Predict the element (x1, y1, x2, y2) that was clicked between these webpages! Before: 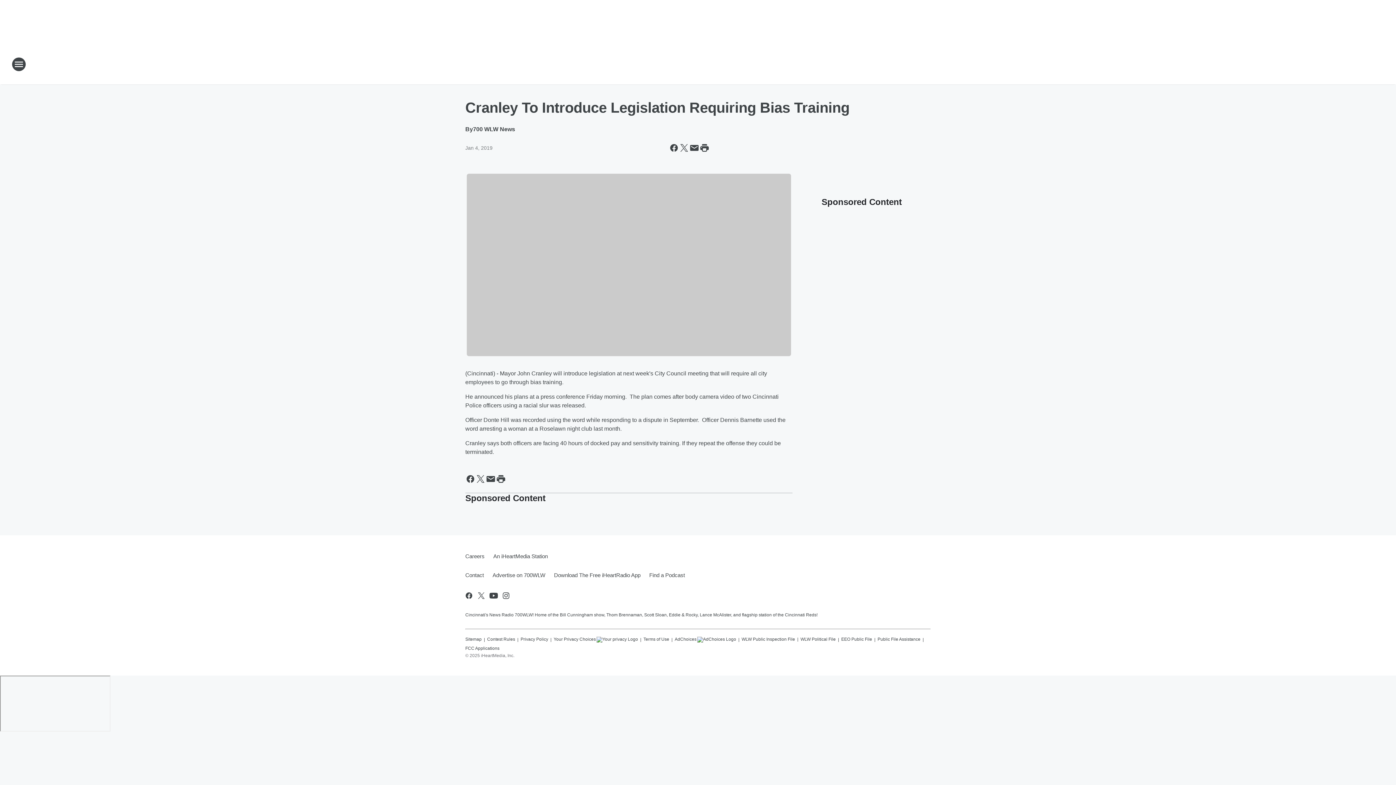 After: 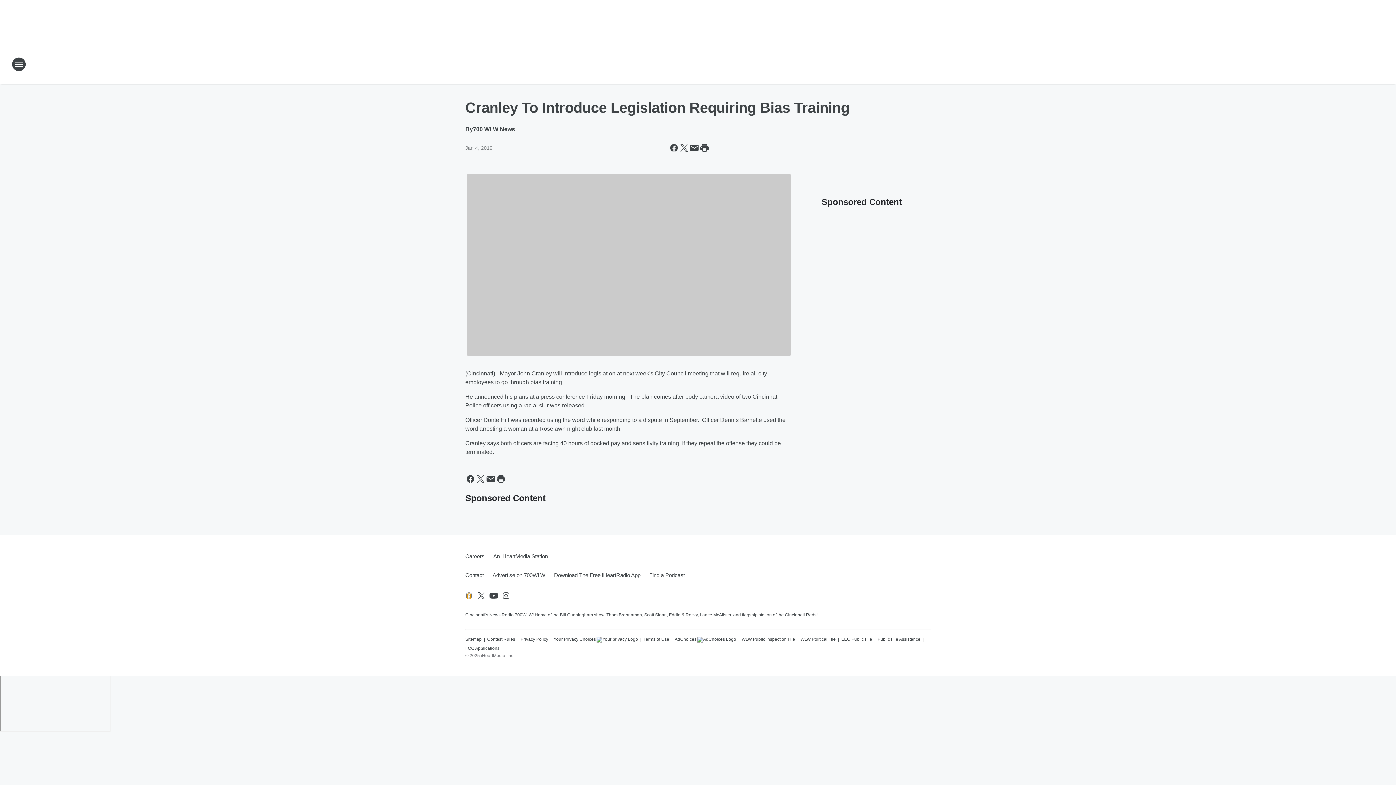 Action: bbox: (464, 591, 473, 600) label: Visit us on facebook